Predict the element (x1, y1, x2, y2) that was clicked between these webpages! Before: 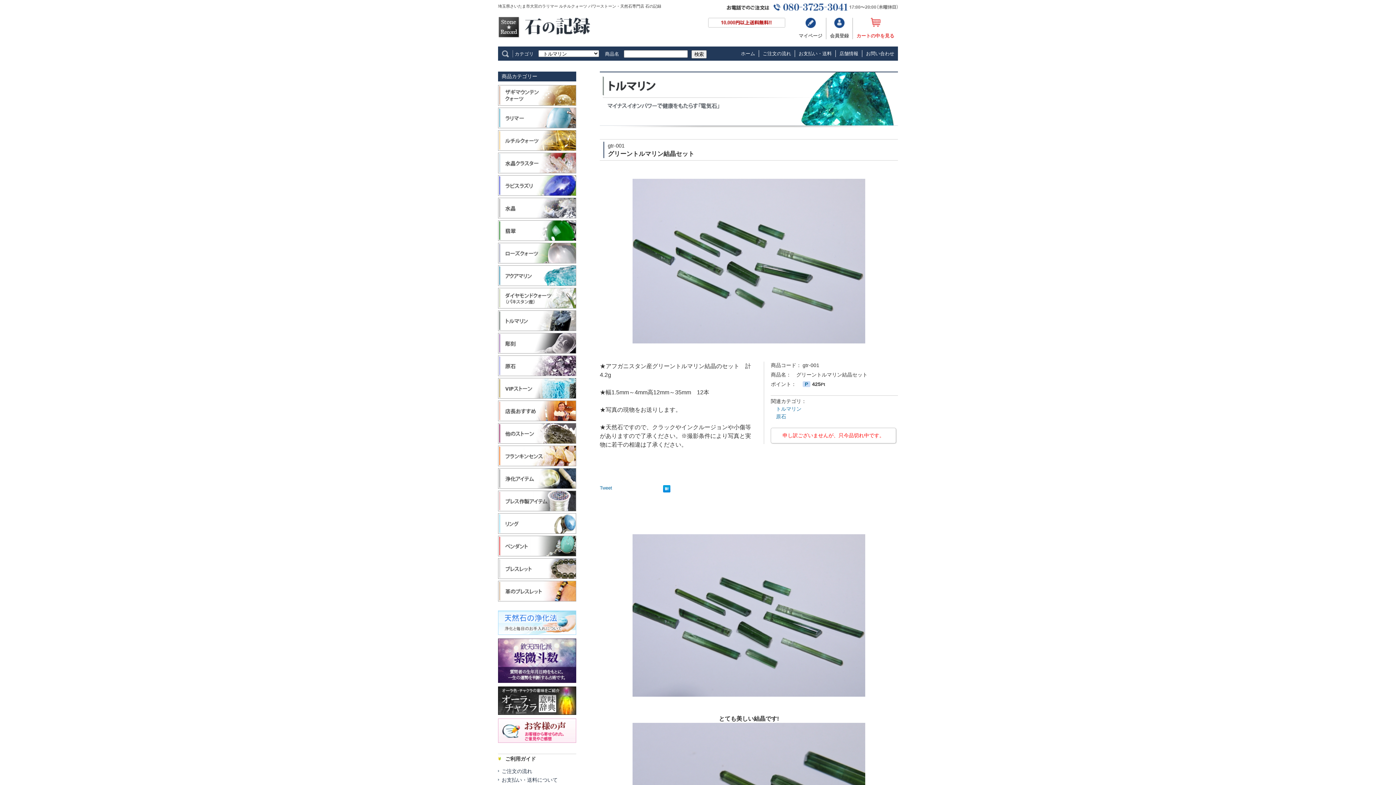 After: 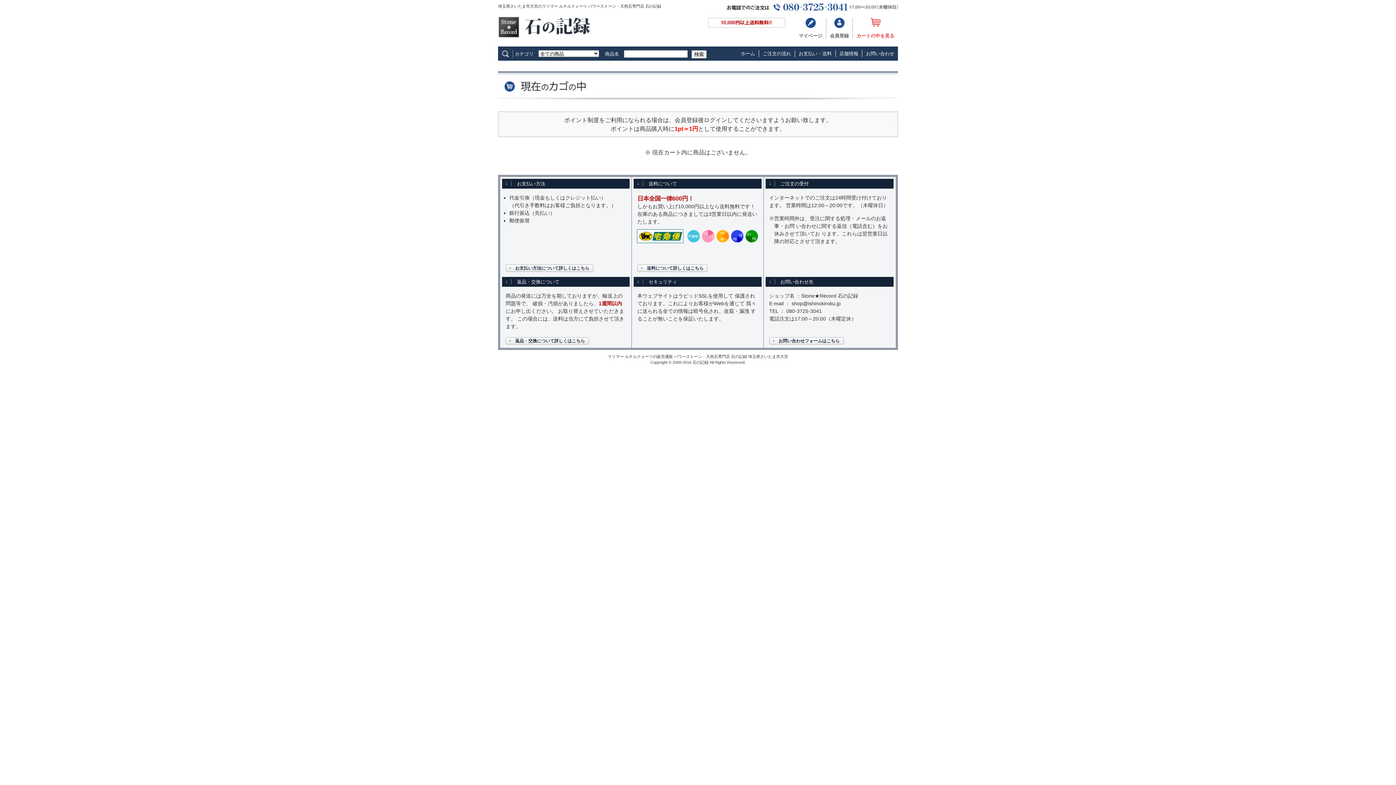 Action: label: カートの中を見る bbox: (853, 17, 898, 39)